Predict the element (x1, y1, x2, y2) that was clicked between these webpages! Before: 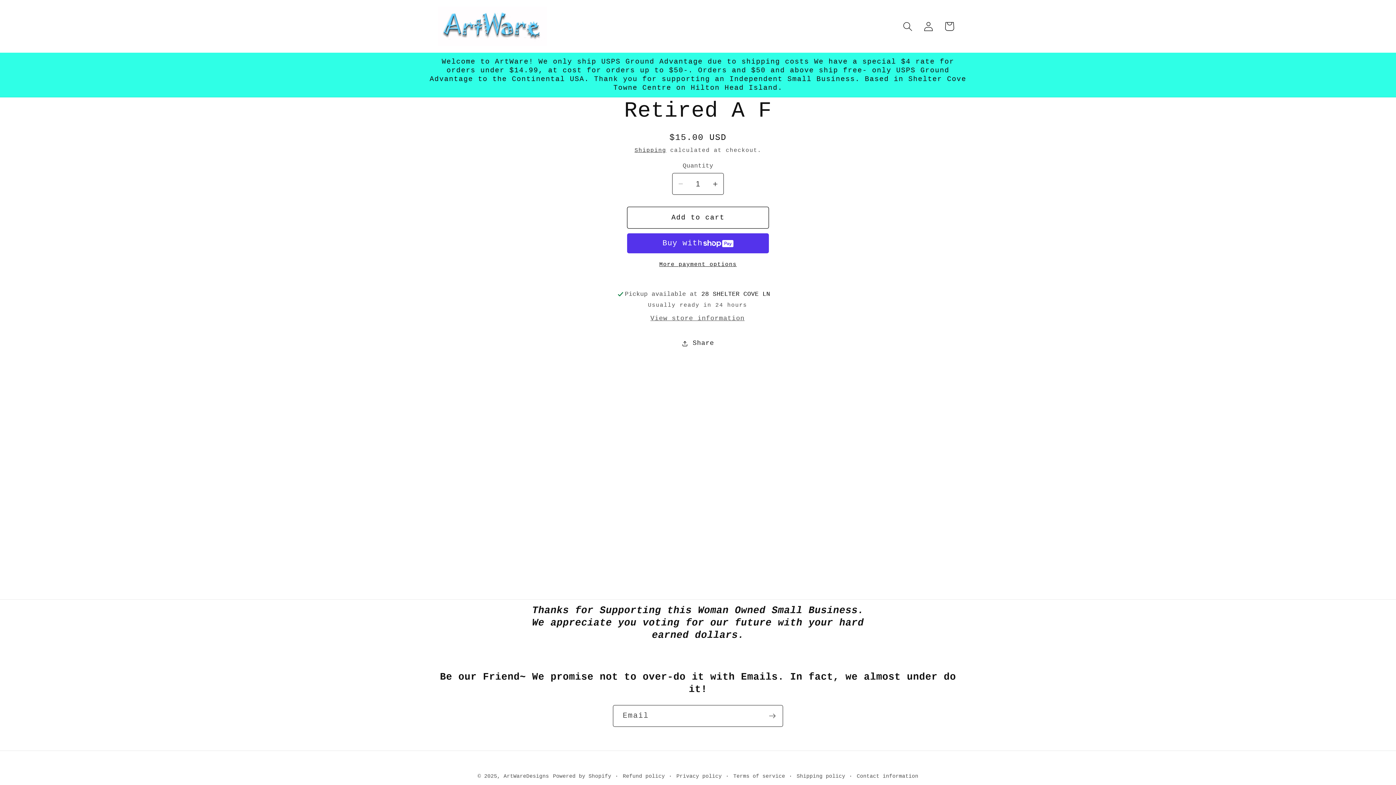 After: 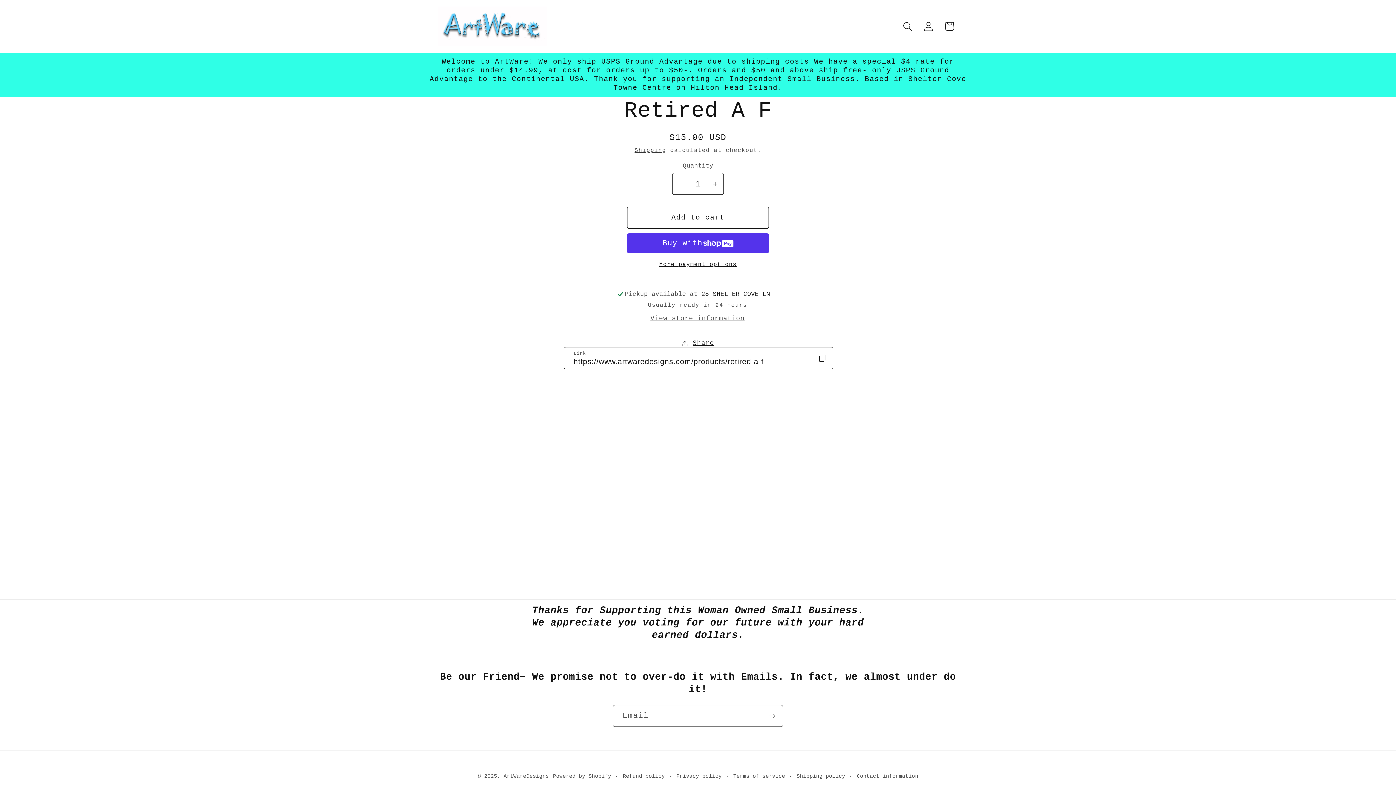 Action: label: Share bbox: (682, 333, 714, 353)